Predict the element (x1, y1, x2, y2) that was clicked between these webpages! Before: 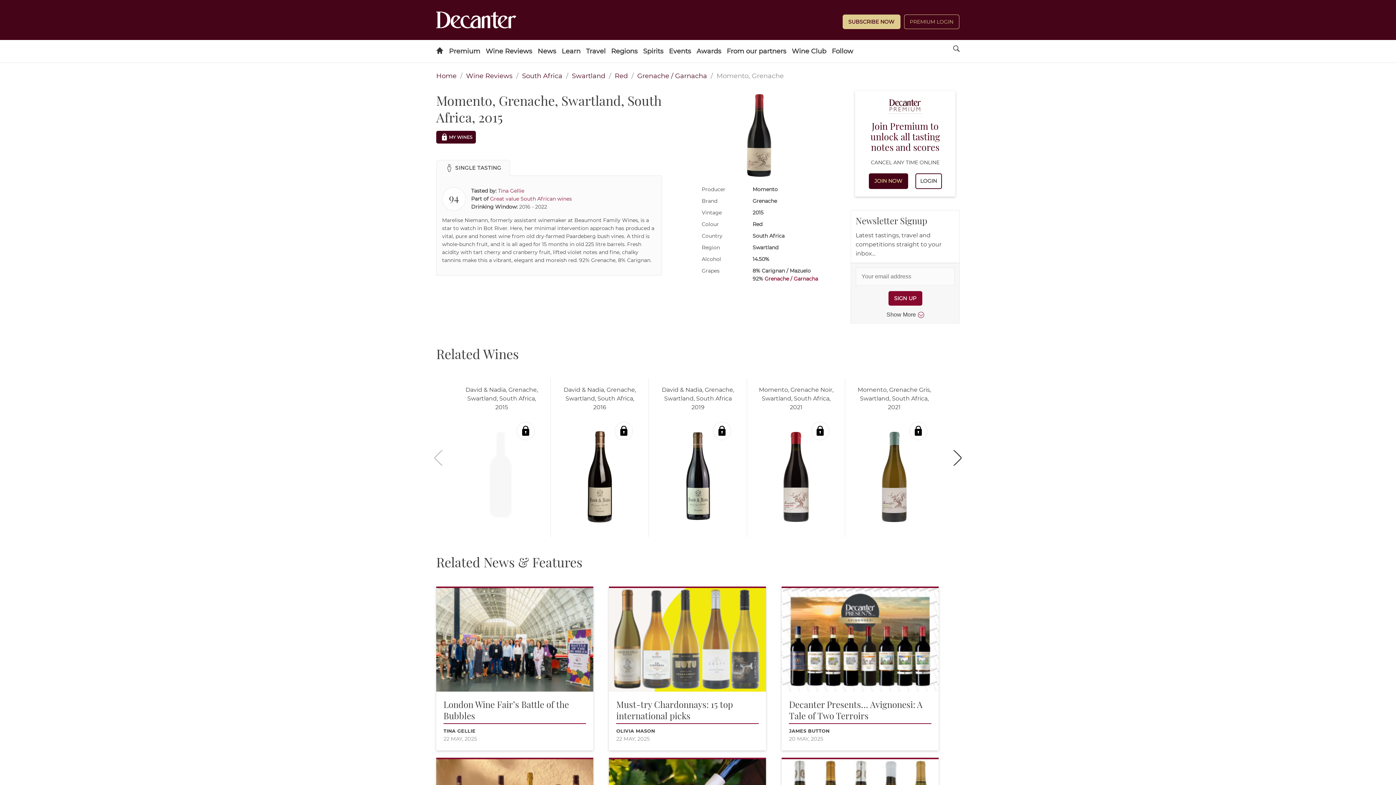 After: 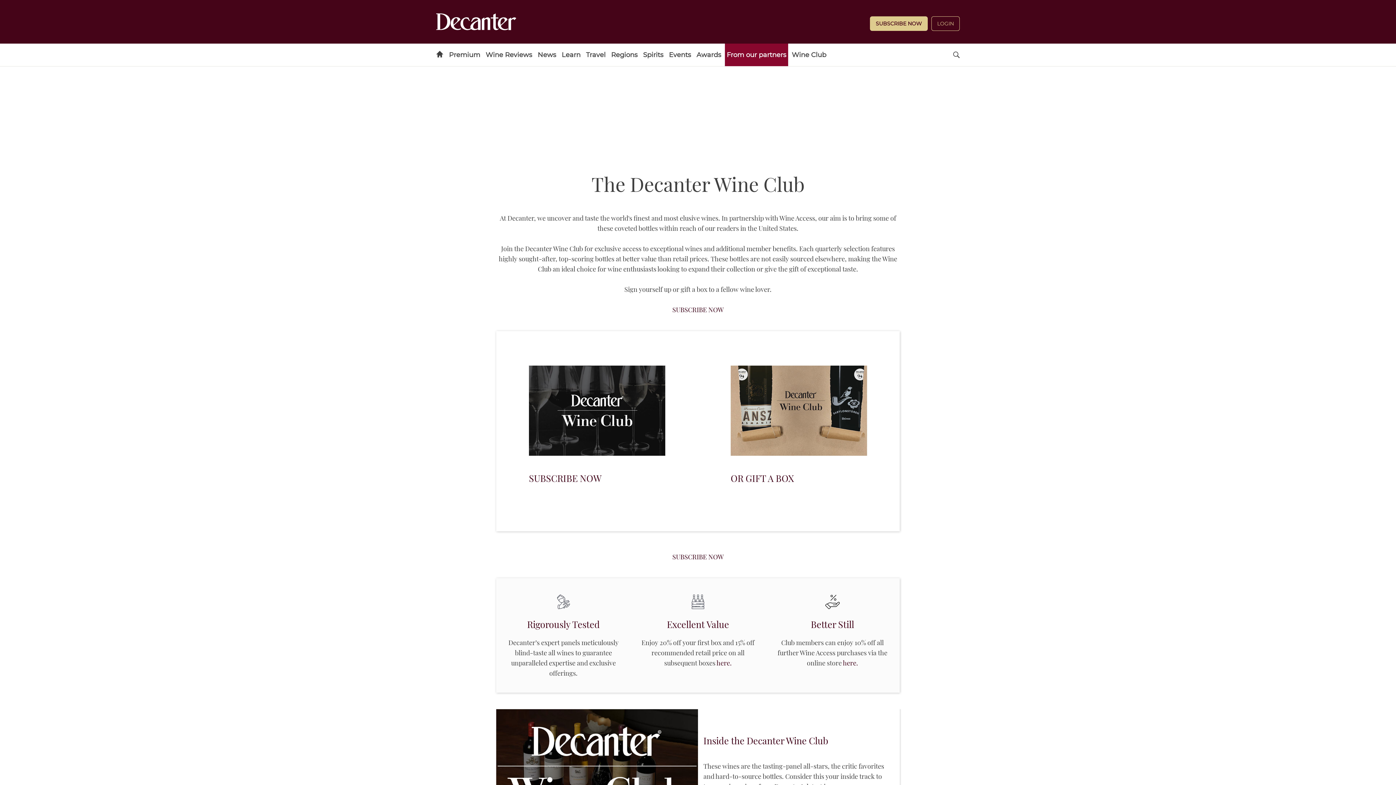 Action: bbox: (790, 40, 828, 62) label: Wine Club